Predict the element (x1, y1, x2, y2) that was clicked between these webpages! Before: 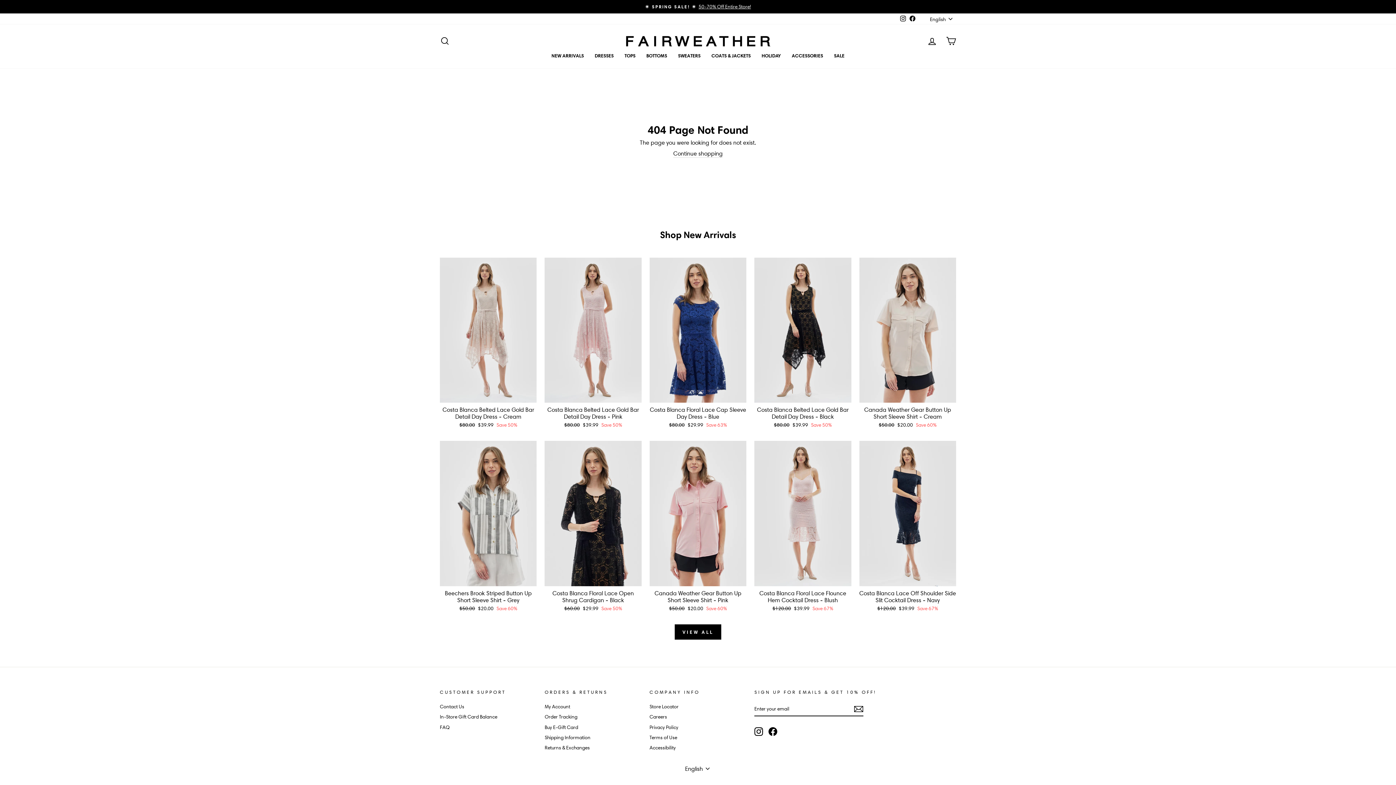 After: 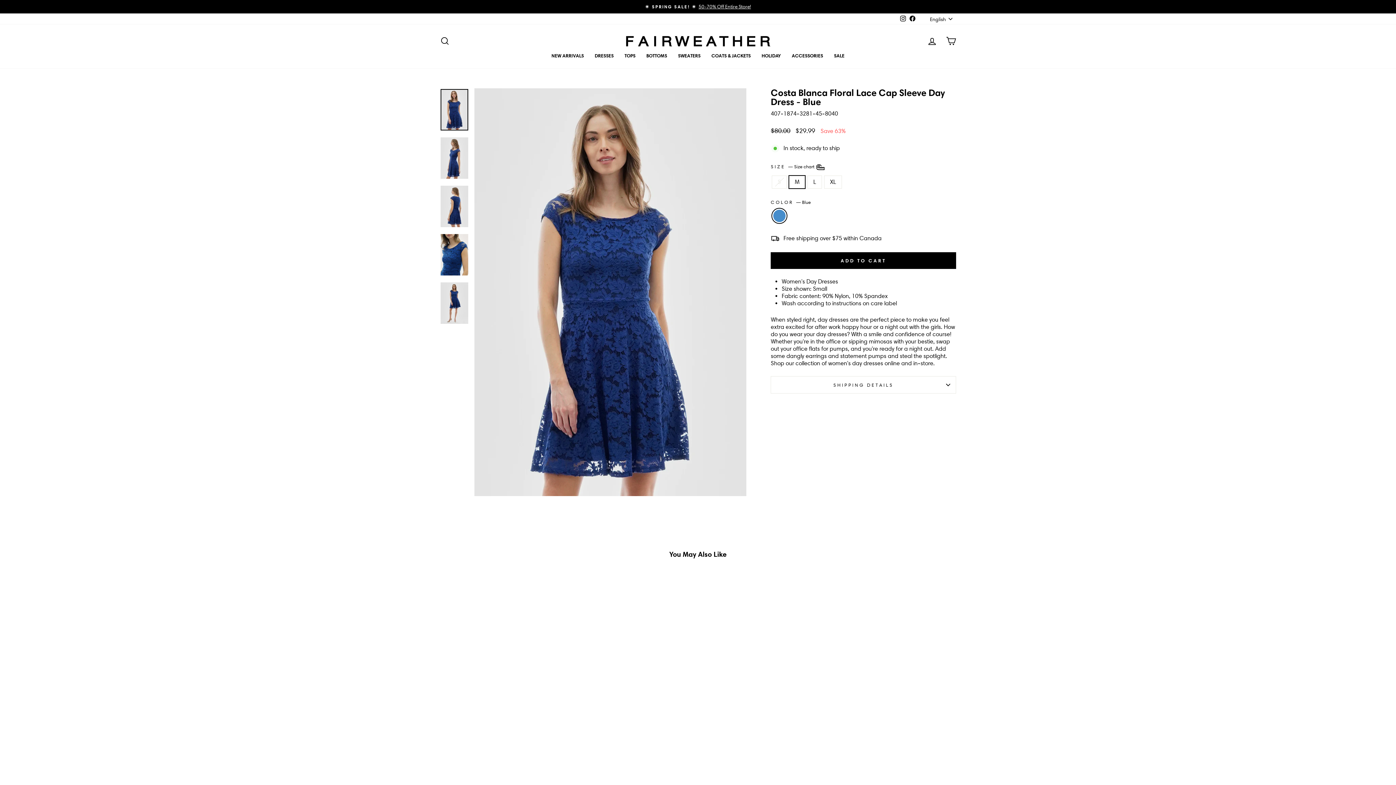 Action: label: QUICK VIEW
Costa Blanca Floral Lace Cap Sleeve Day Dress - Blue
Regular price
$80.00 
Sale price
$29.99 Save 63% bbox: (649, 257, 746, 430)